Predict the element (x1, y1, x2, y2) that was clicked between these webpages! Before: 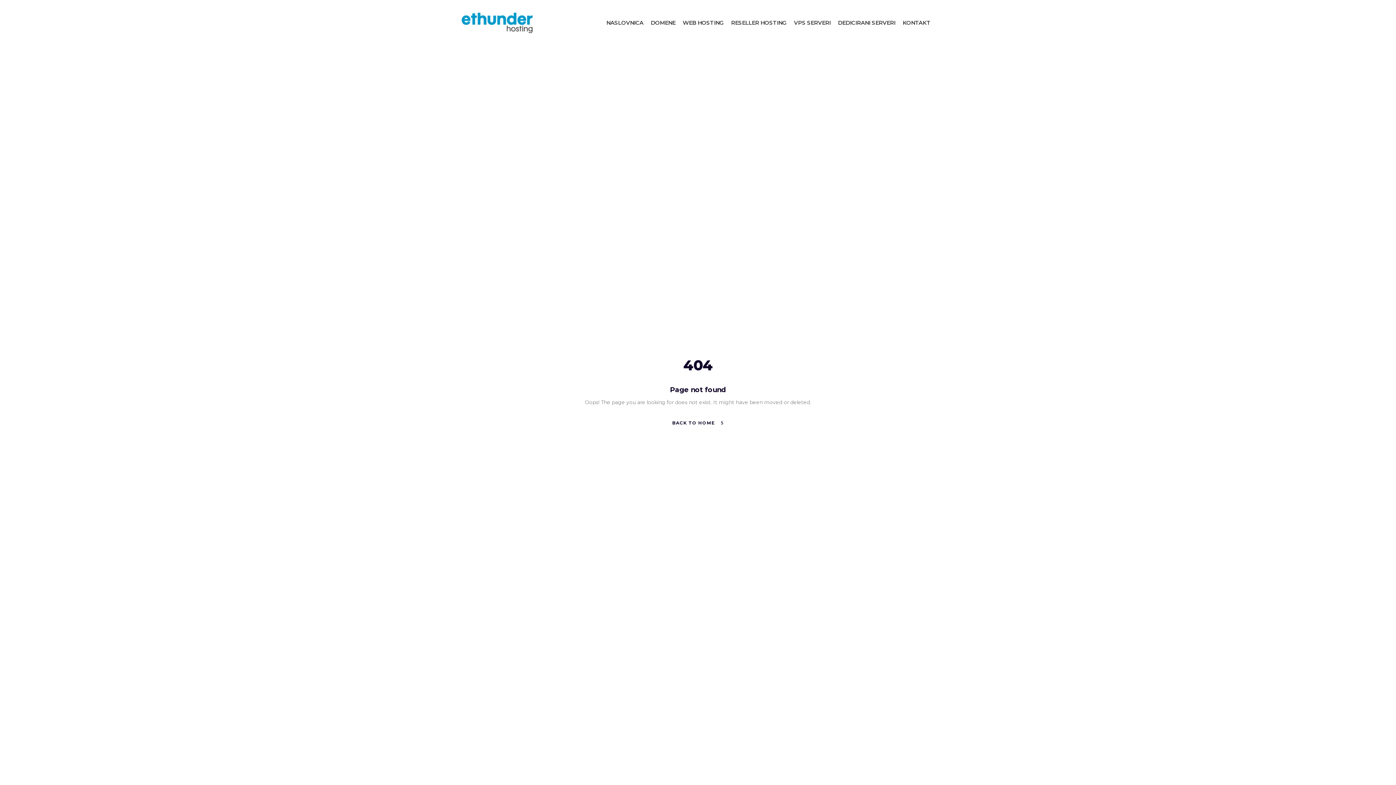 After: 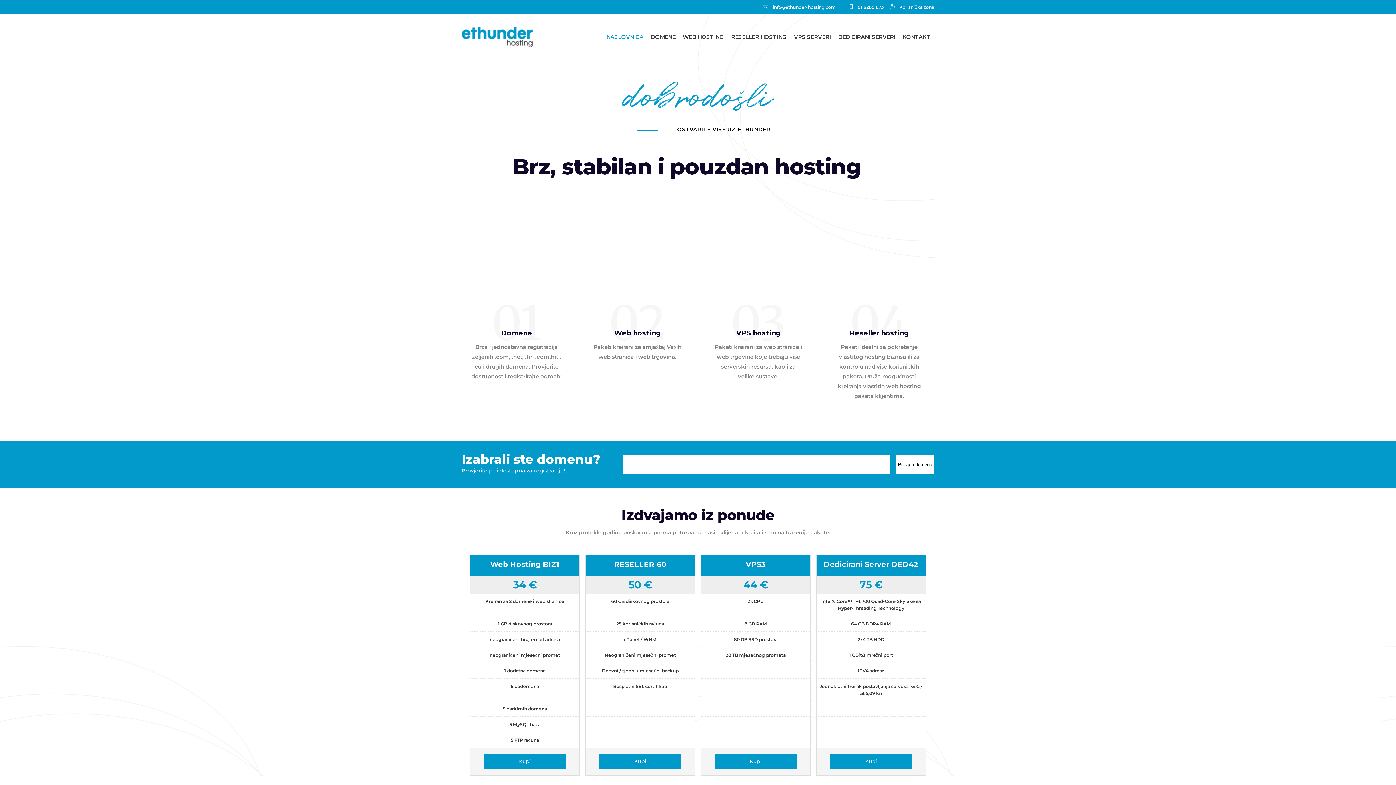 Action: label: BACK TO HOME  bbox: (672, 418, 723, 427)